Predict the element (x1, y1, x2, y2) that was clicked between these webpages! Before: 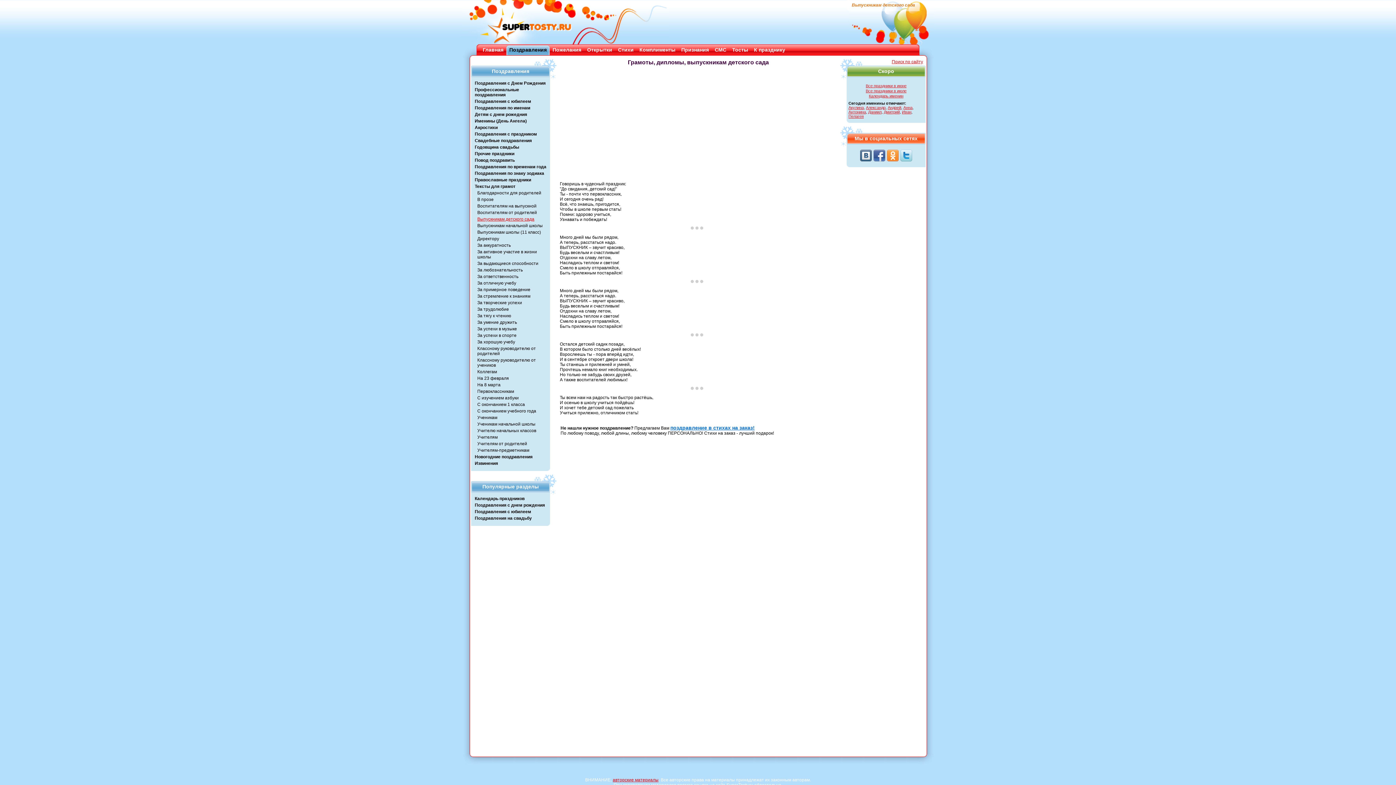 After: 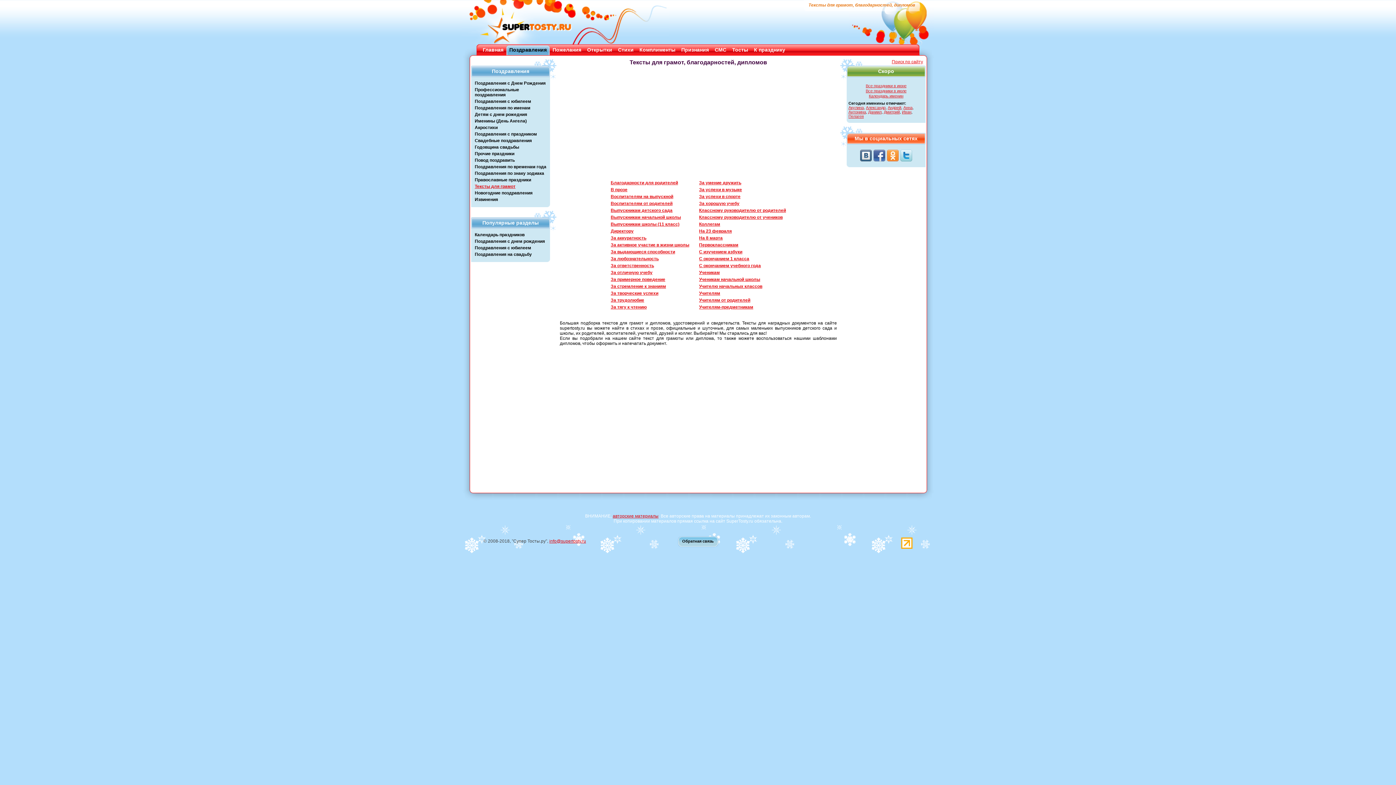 Action: label: Тексты для грамот bbox: (474, 184, 515, 189)